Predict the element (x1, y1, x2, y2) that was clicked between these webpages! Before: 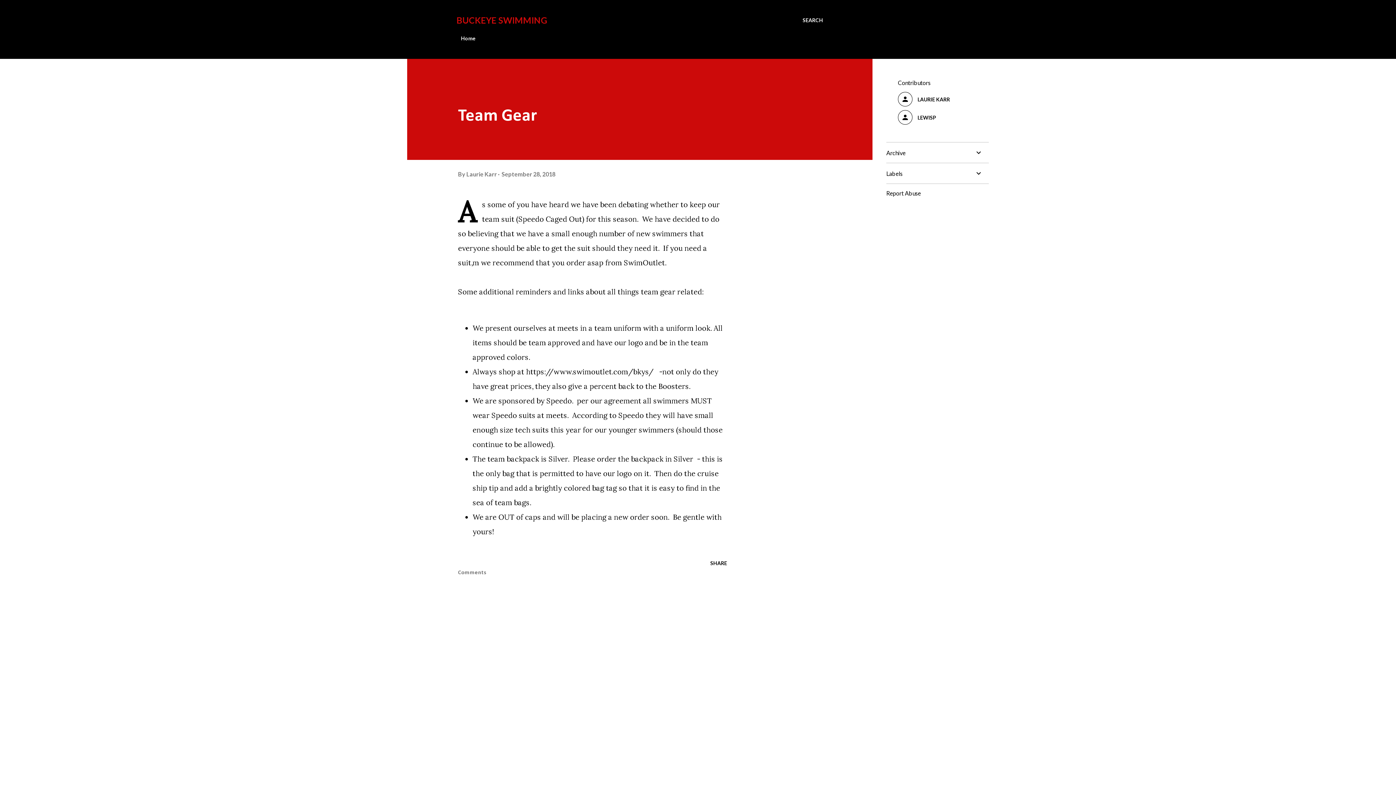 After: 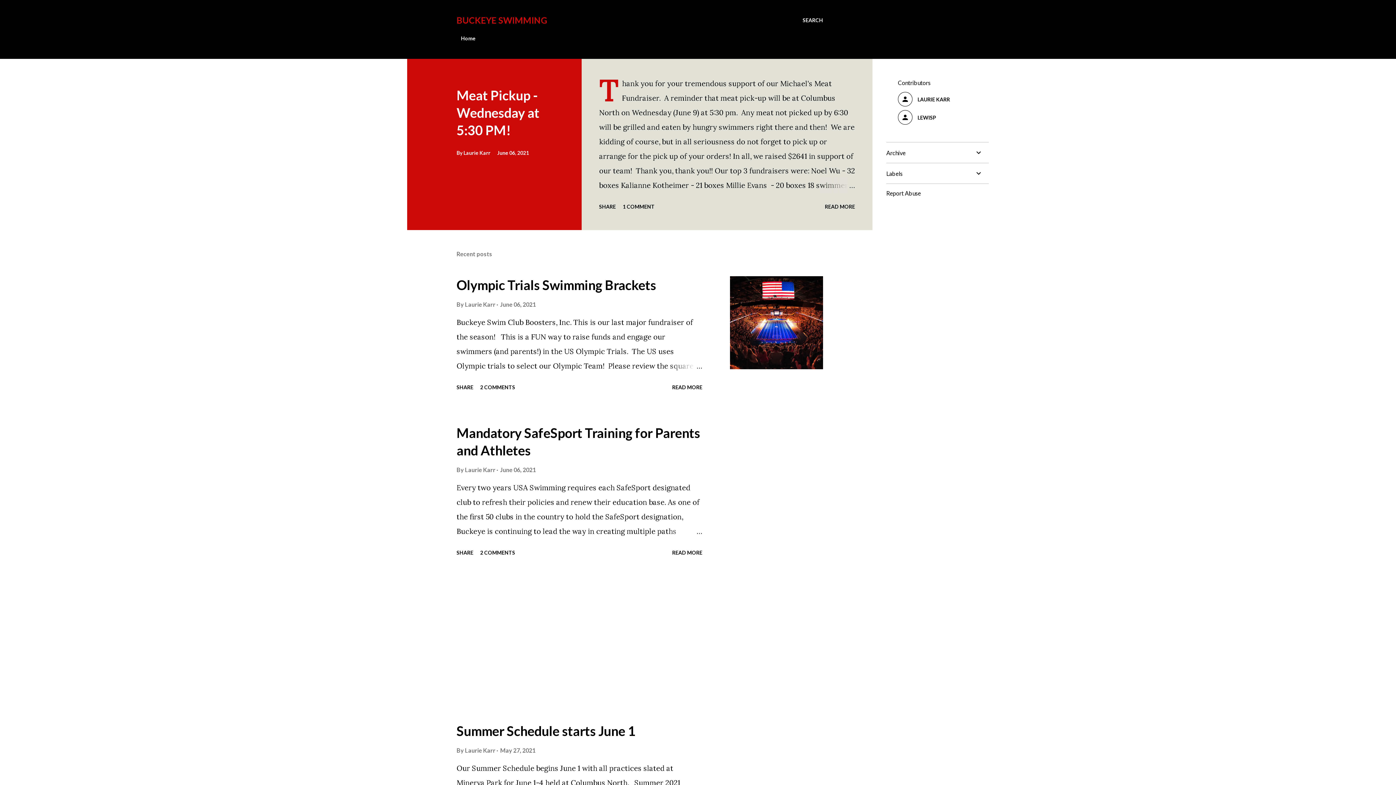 Action: bbox: (456, 30, 480, 45) label: Home